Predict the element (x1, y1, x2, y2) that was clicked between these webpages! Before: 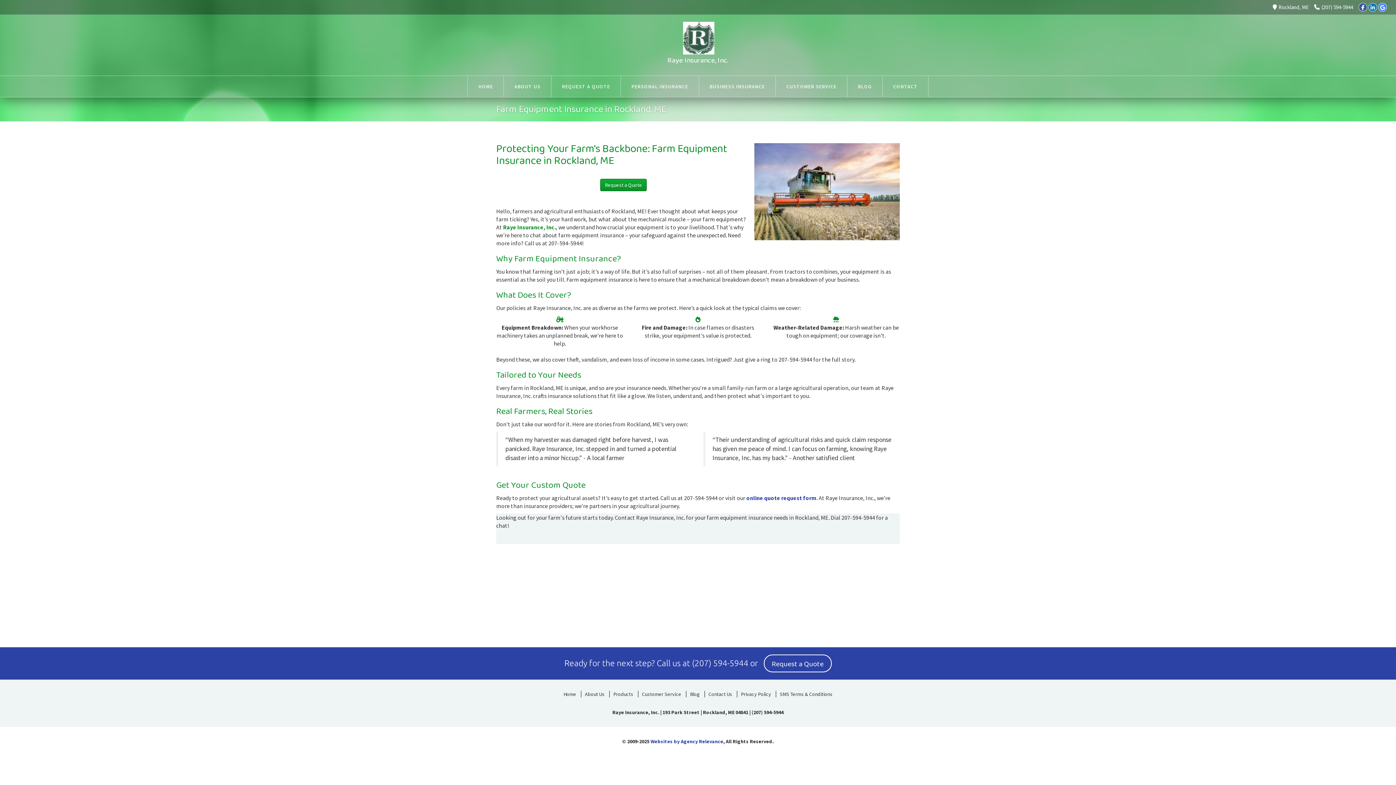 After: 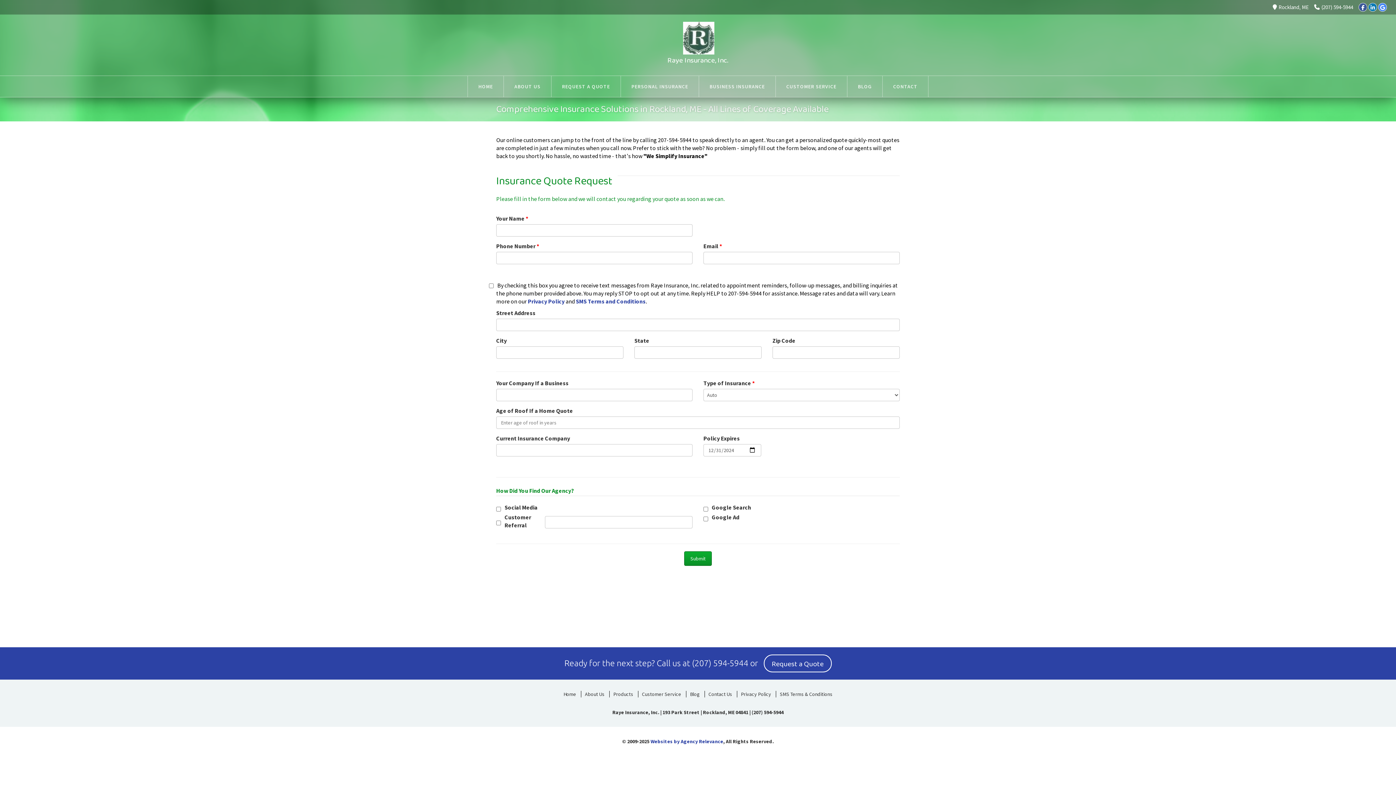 Action: bbox: (763, 654, 831, 672) label: Request a Quote